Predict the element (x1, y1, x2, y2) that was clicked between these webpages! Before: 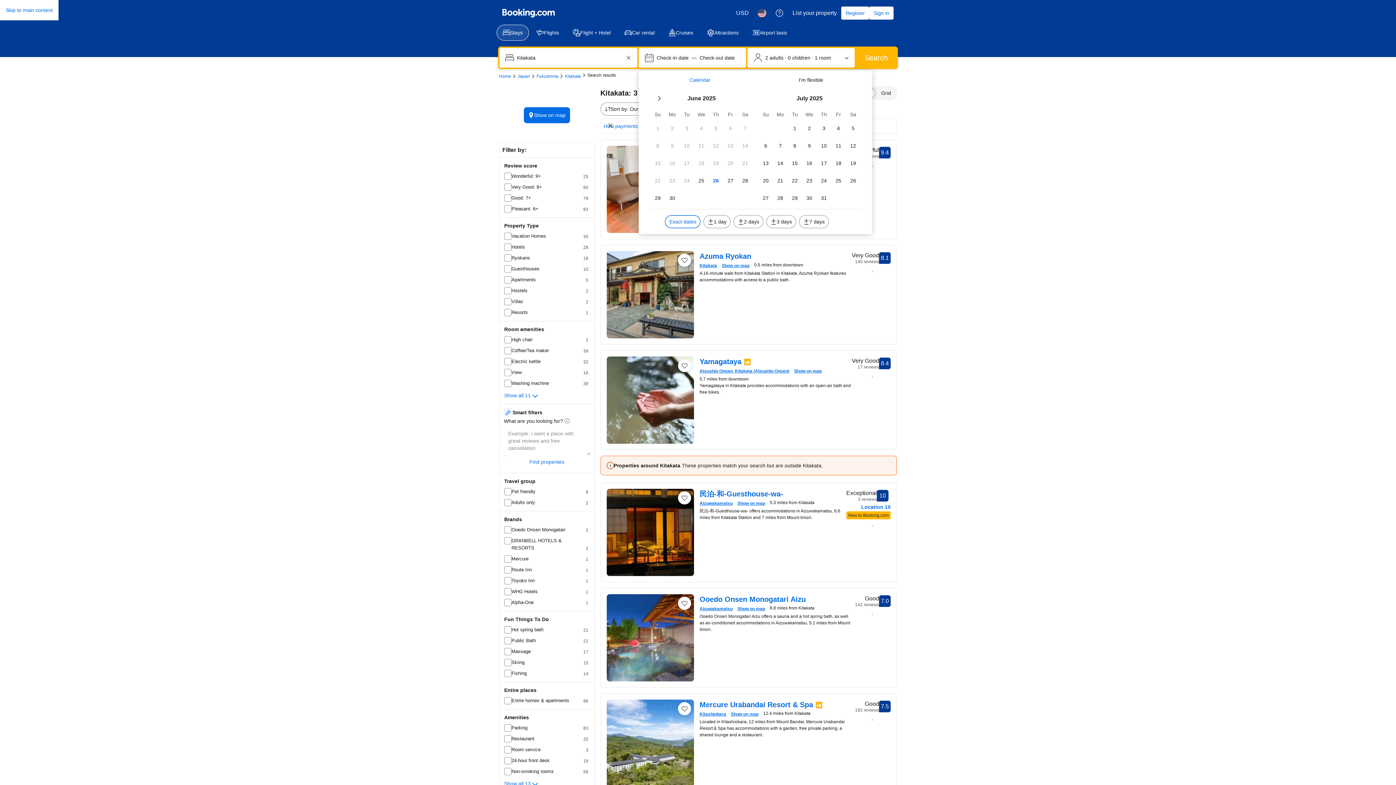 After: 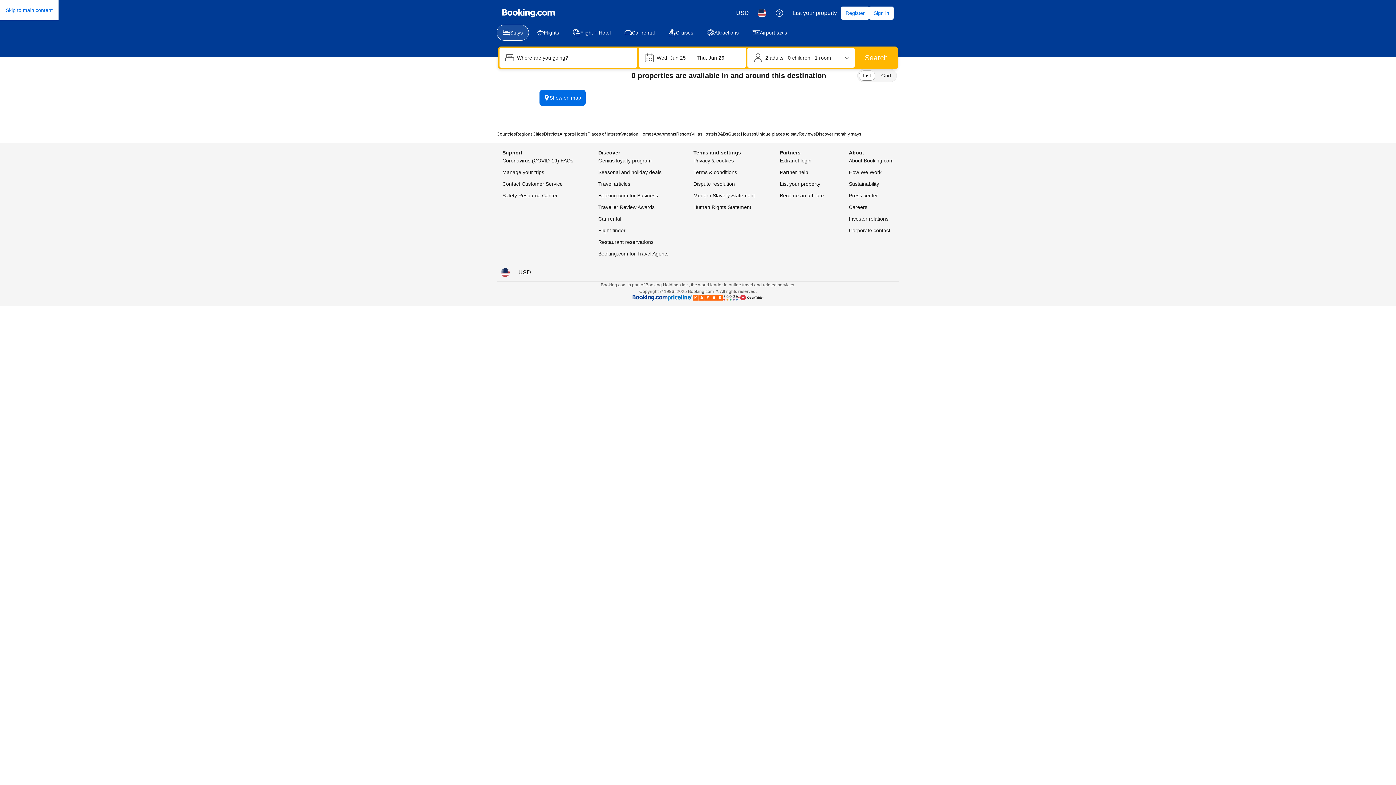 Action: label: Search bbox: (856, 48, 896, 67)